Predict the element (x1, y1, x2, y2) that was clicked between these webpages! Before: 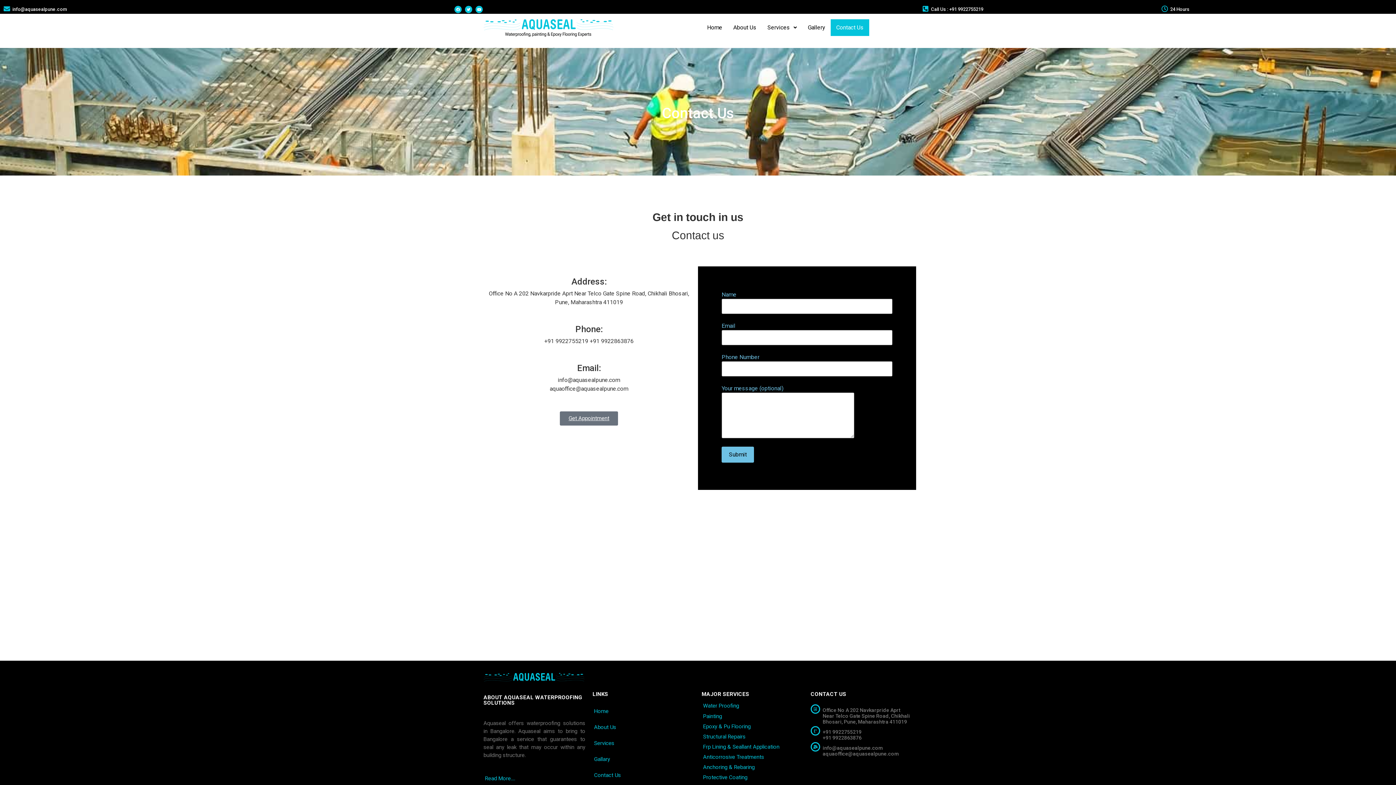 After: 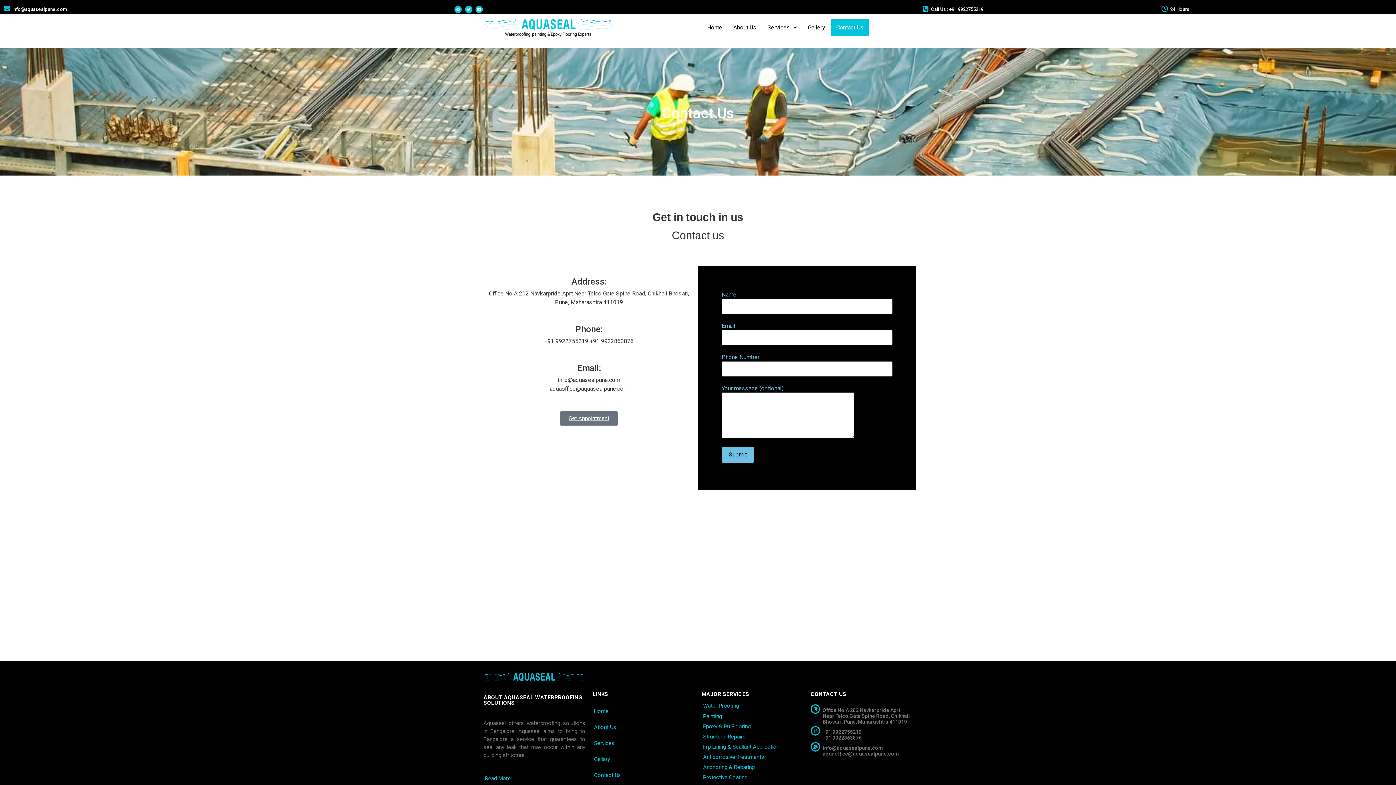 Action: label: About Us bbox: (585, 720, 625, 734)